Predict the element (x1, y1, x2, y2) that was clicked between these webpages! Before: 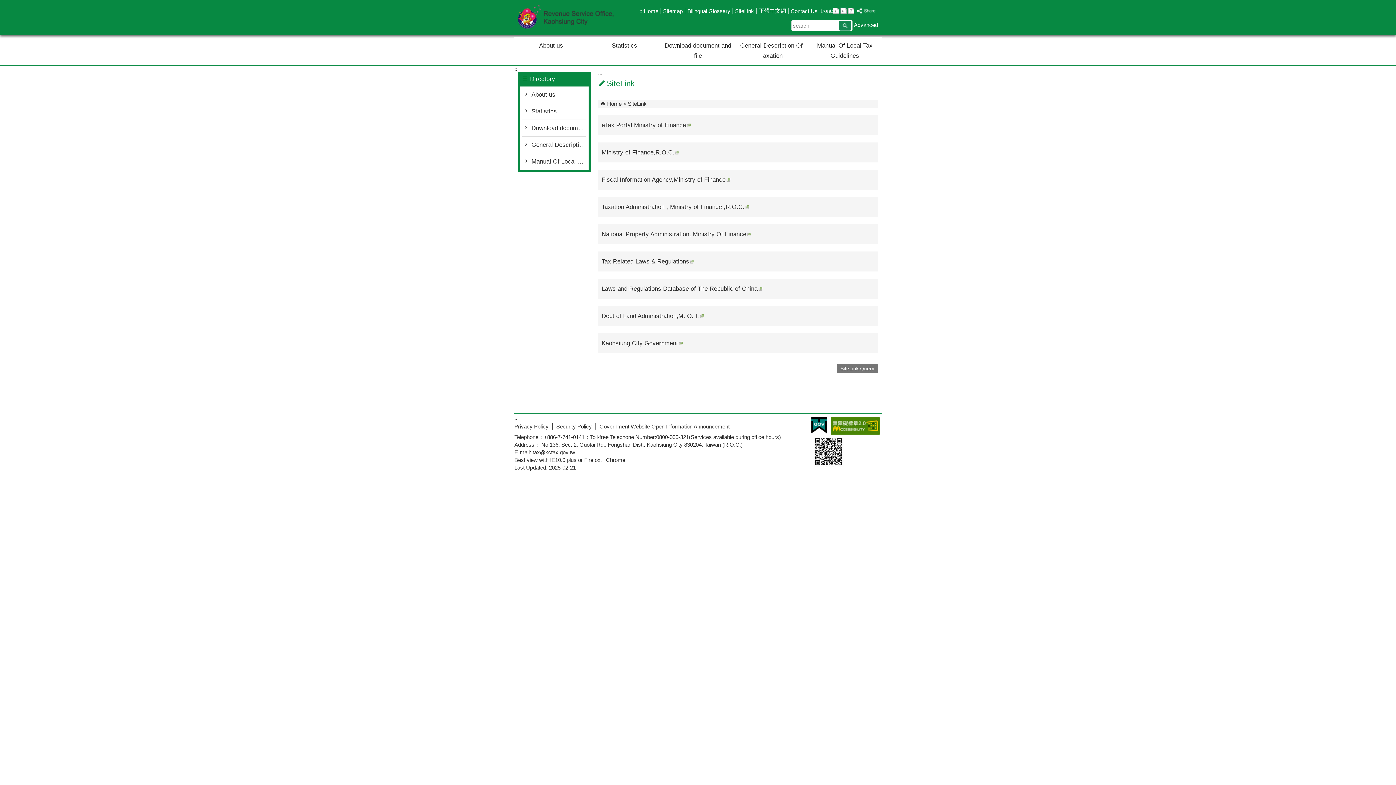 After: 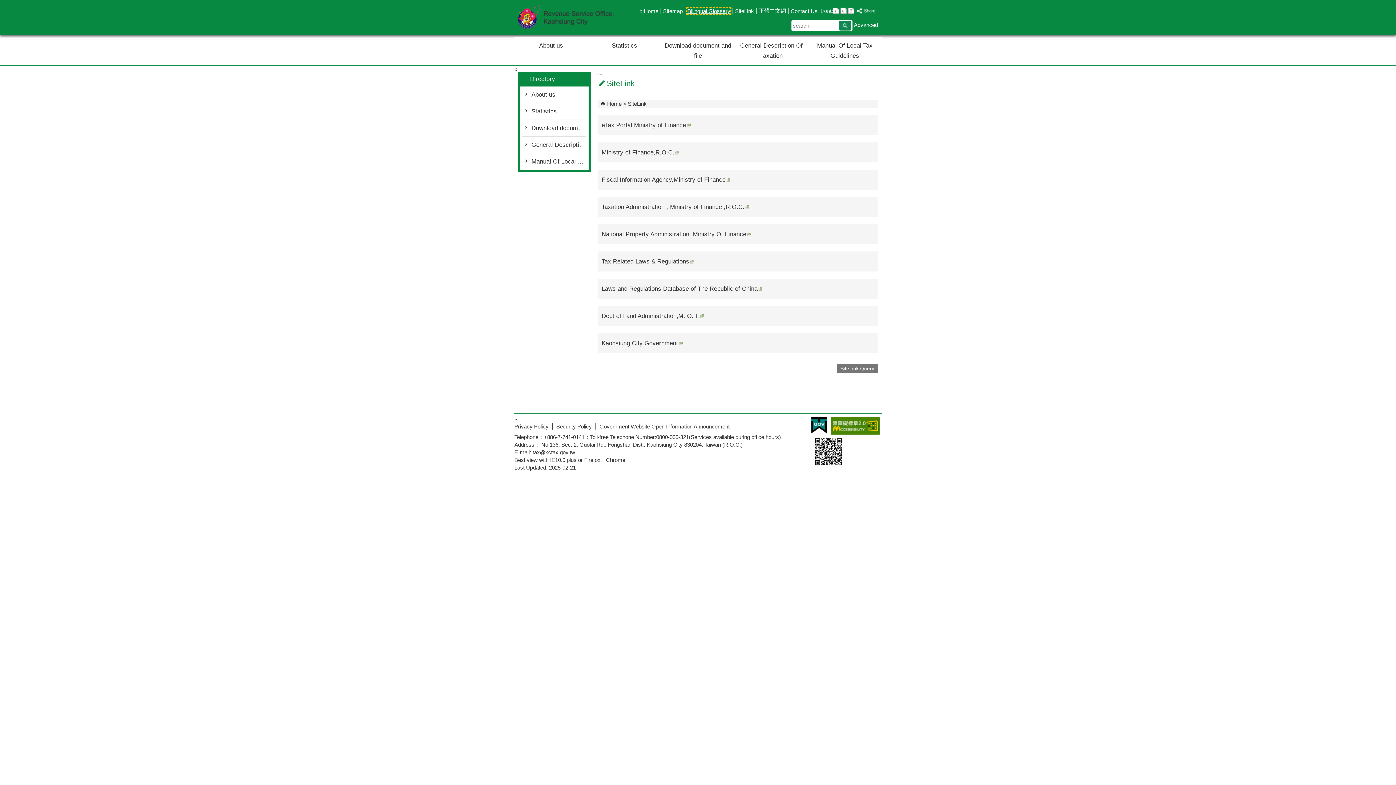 Action: bbox: (687, 8, 730, 14) label: Bilingual Glossary